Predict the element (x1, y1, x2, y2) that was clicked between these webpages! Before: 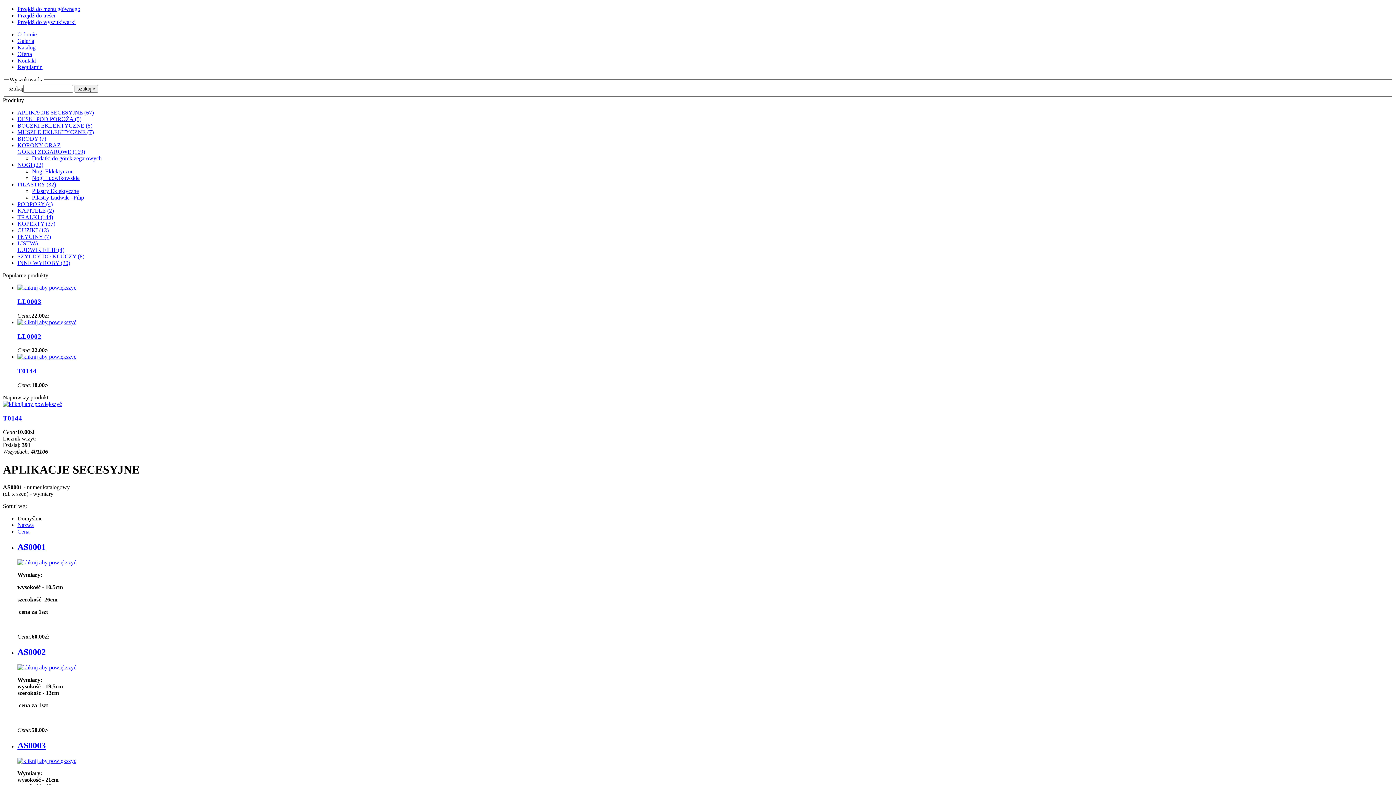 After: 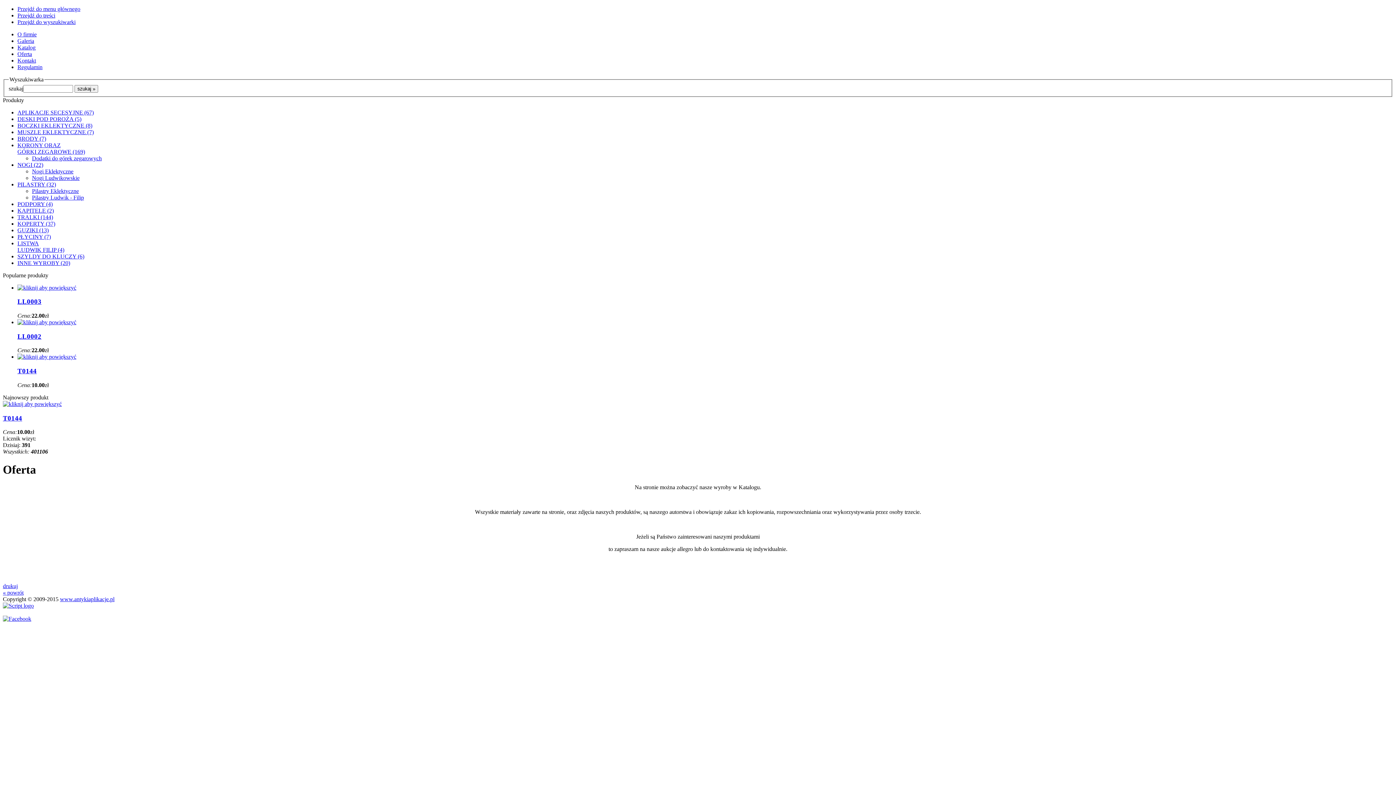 Action: bbox: (17, 50, 32, 57) label: Oferta